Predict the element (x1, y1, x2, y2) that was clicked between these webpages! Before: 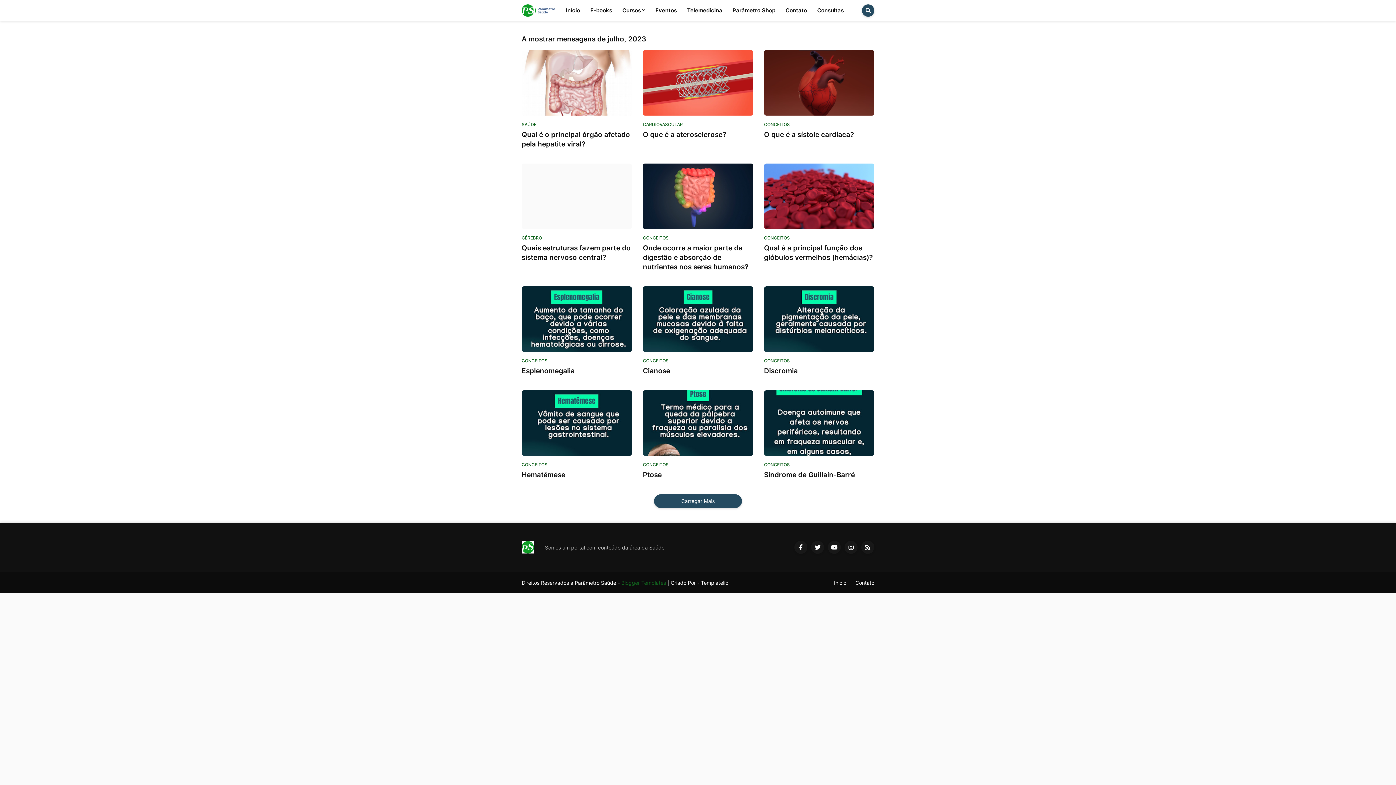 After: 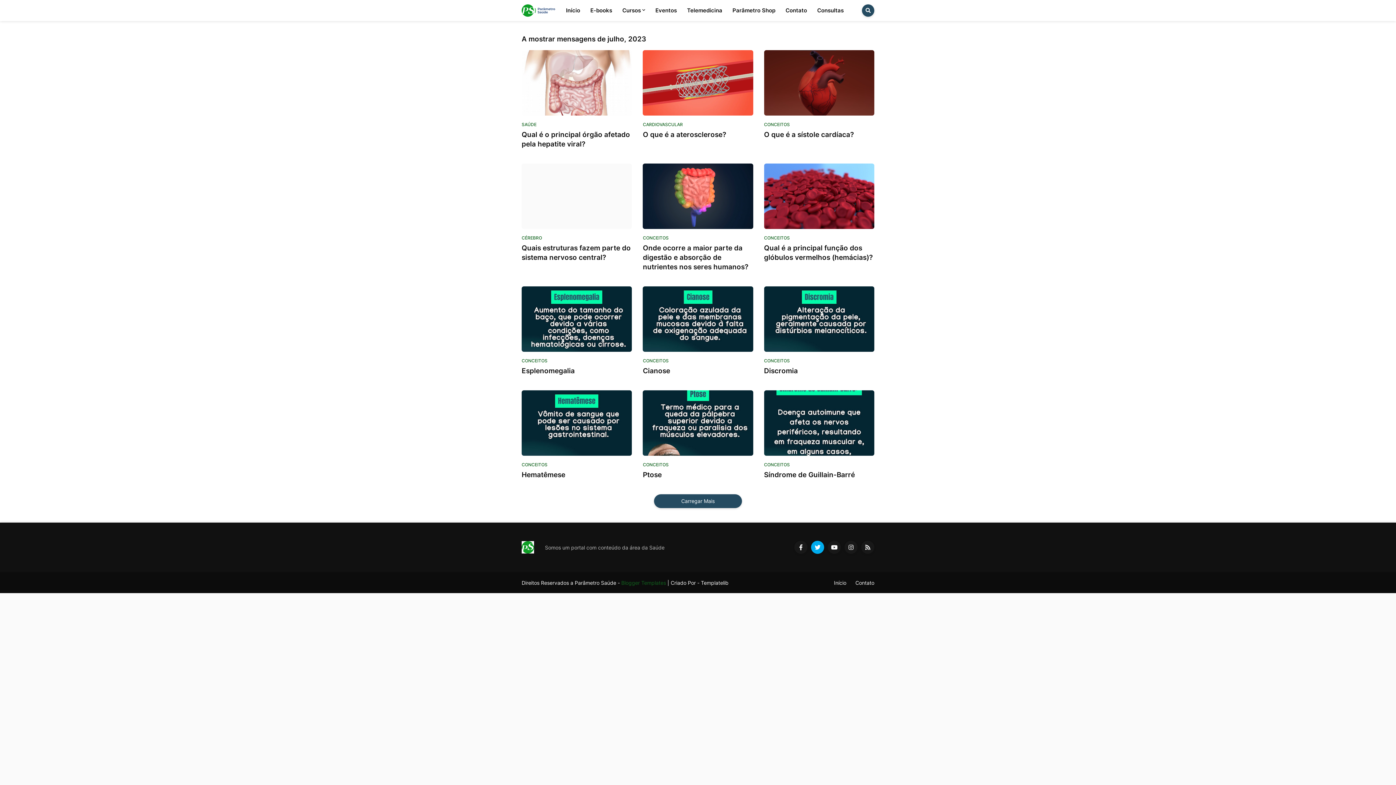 Action: bbox: (811, 541, 824, 554)